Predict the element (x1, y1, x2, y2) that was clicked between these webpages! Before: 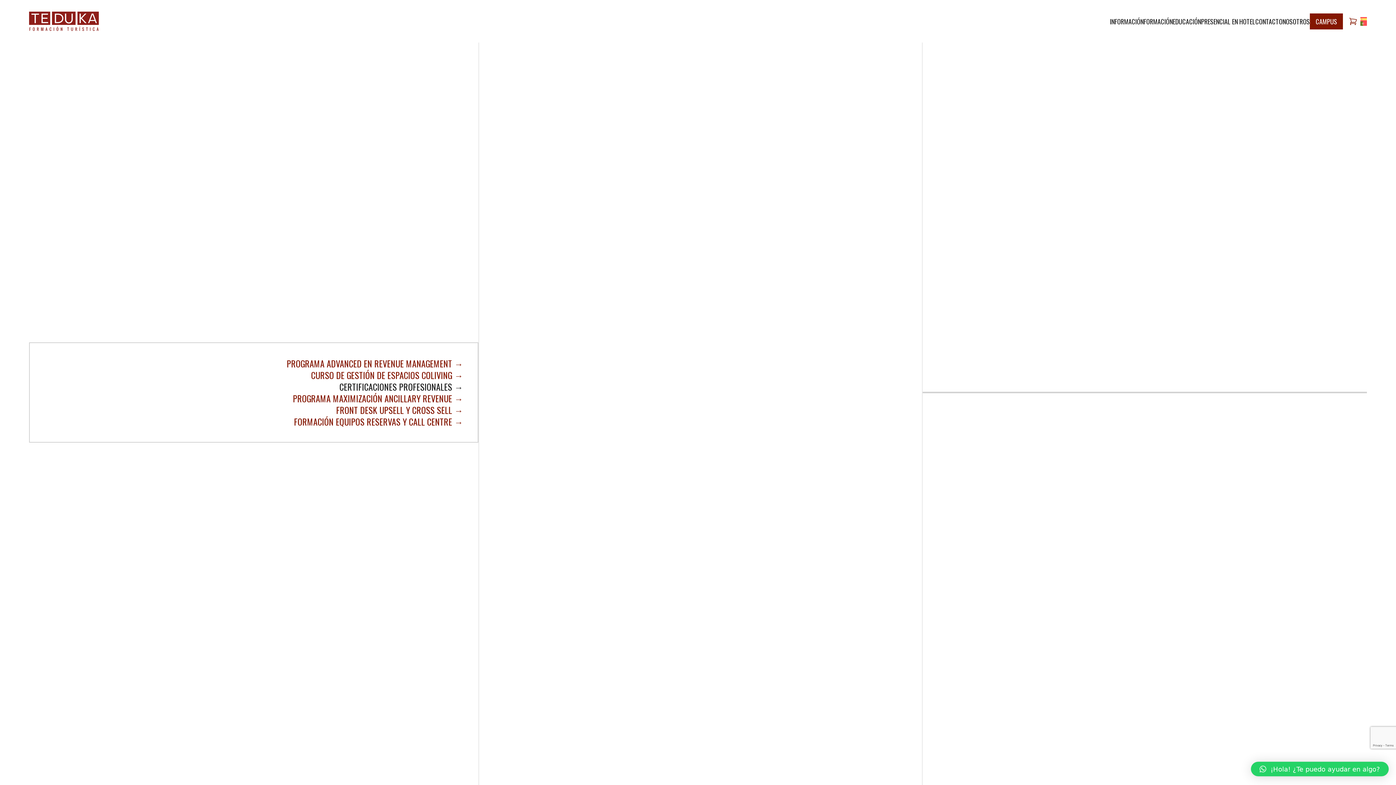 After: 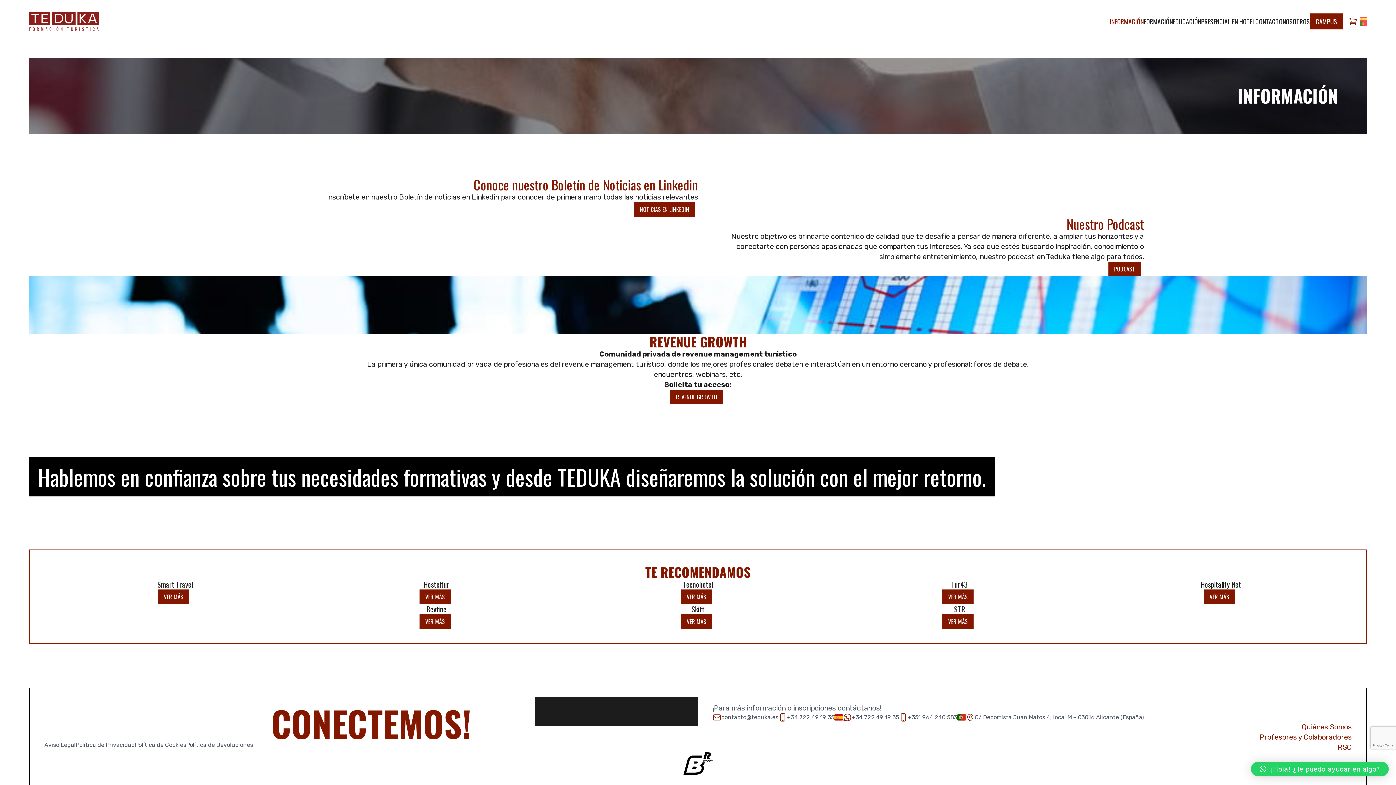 Action: label: INFORMACIÓN bbox: (1110, 16, 1144, 26)